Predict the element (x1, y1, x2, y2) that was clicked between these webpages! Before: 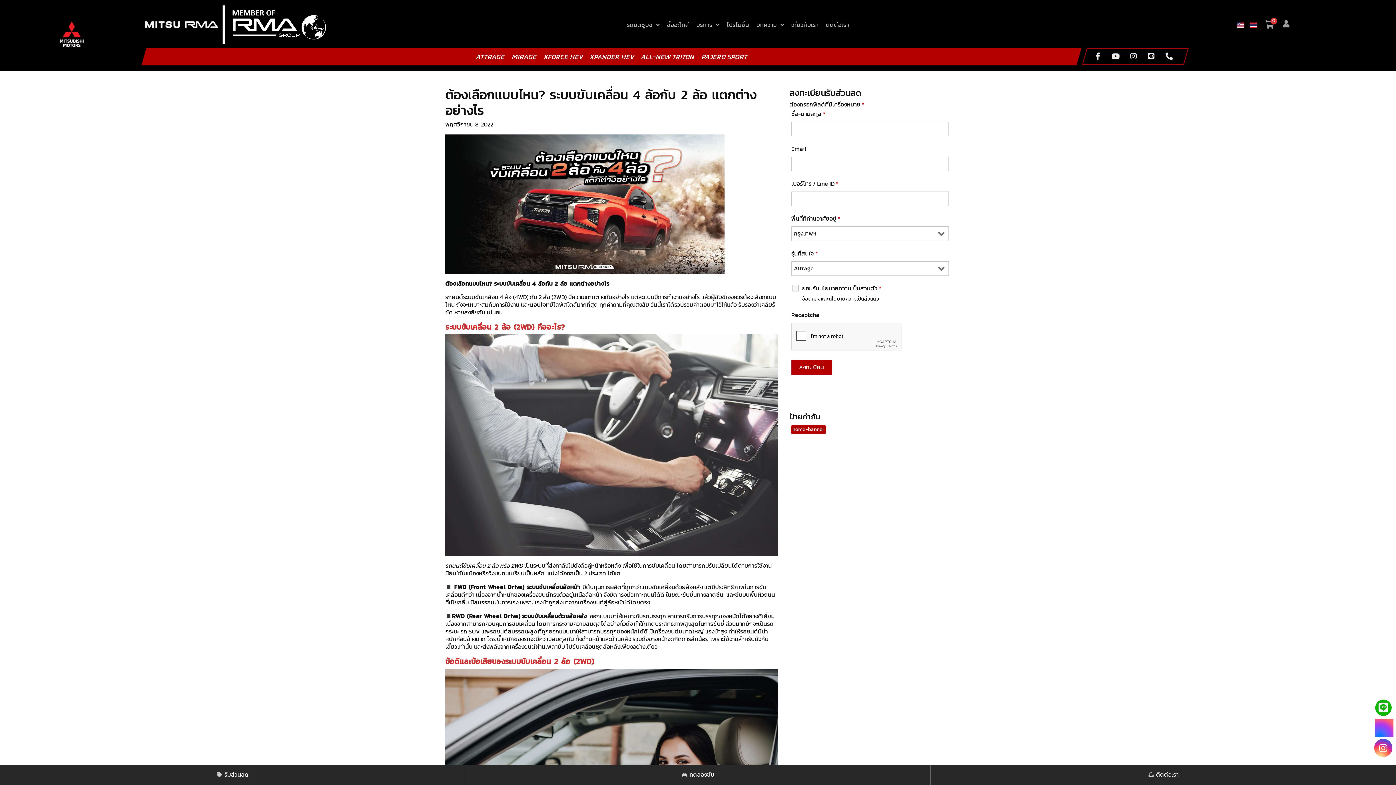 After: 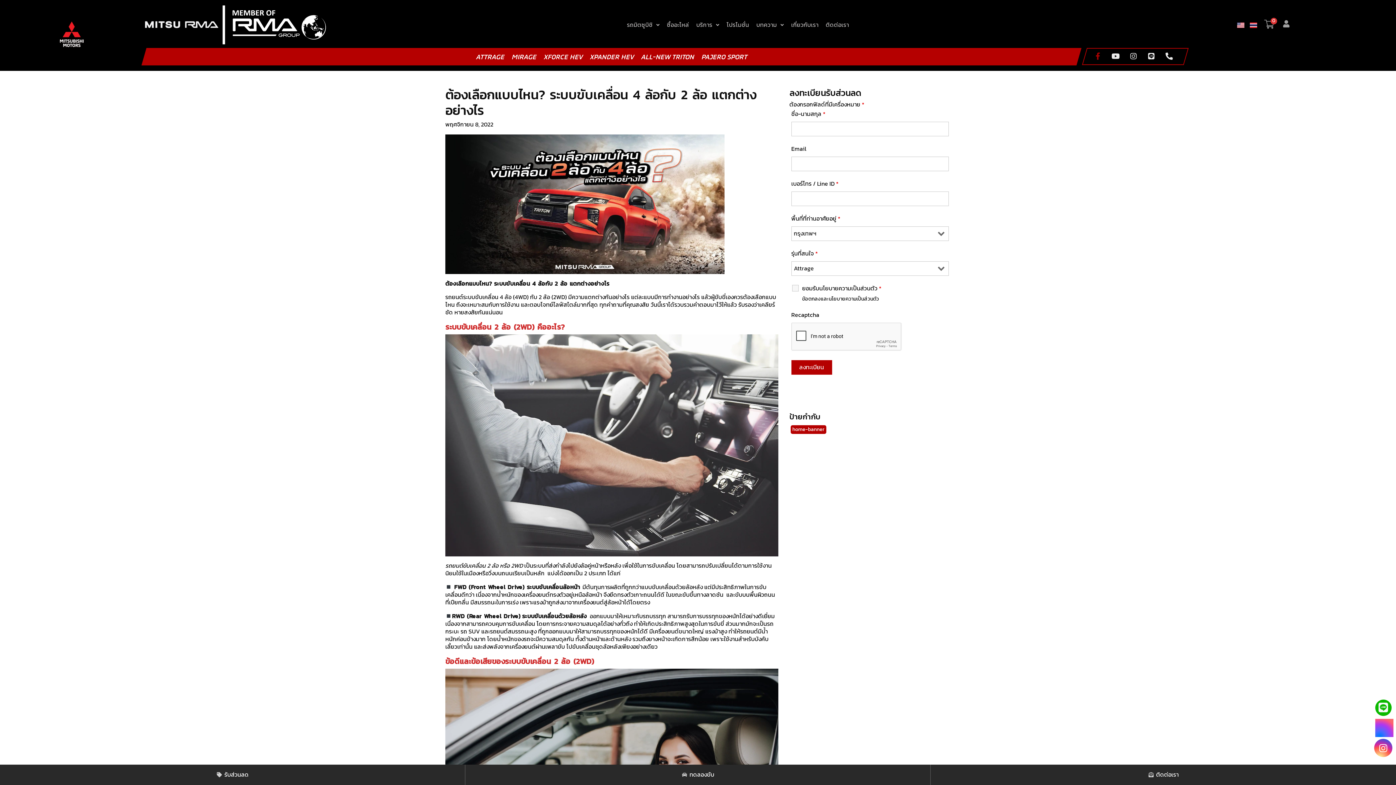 Action: label: Facebook-f bbox: (1090, 49, 1105, 63)